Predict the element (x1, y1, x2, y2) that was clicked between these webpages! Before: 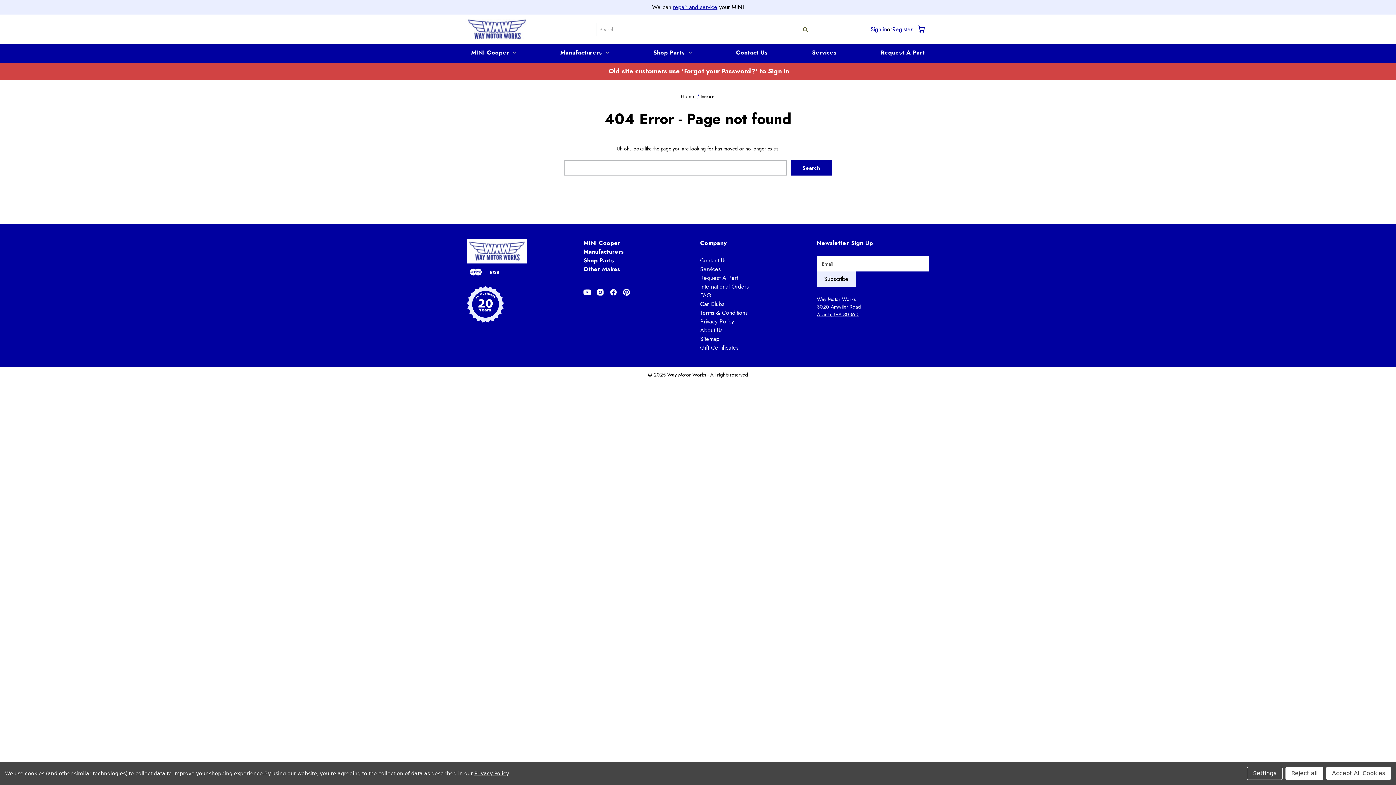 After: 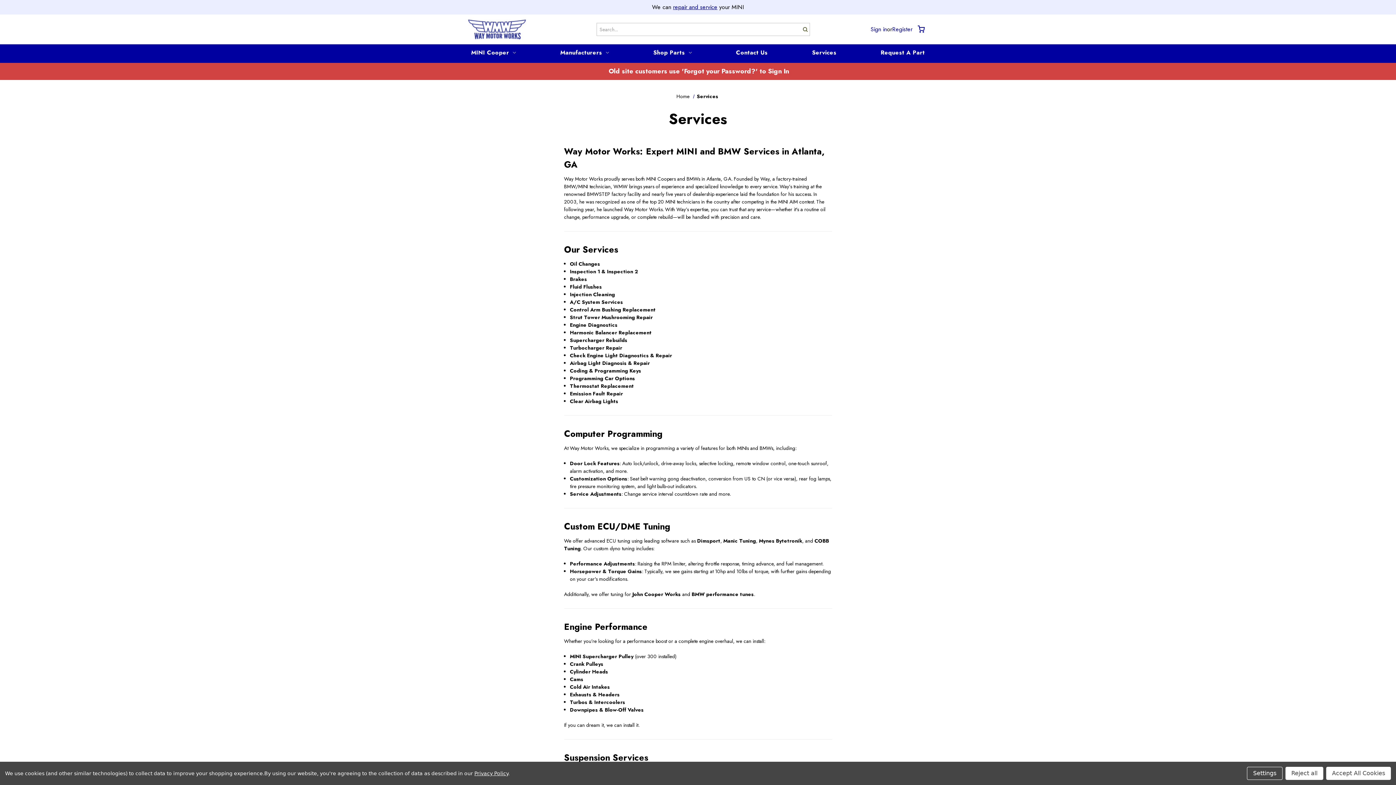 Action: label: Services bbox: (806, 44, 842, 62)